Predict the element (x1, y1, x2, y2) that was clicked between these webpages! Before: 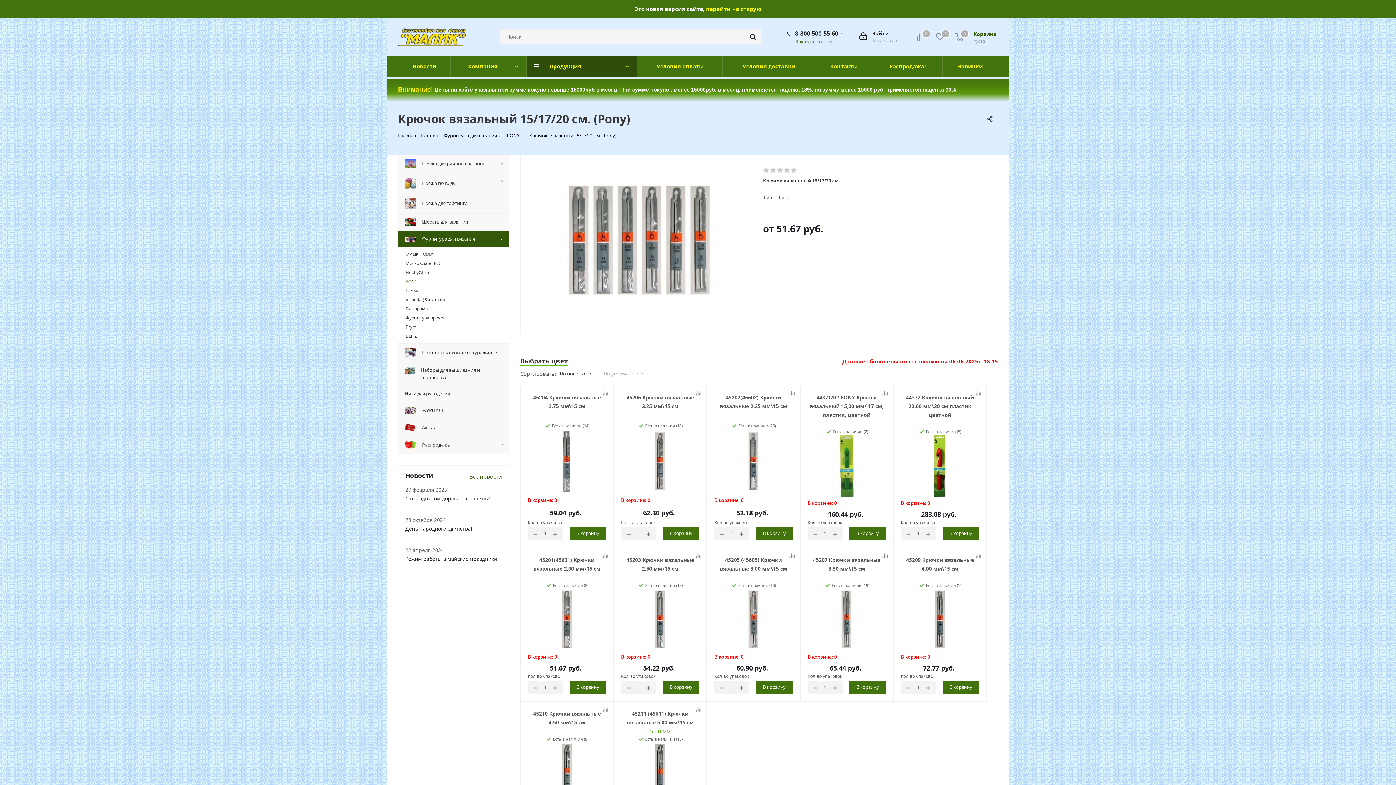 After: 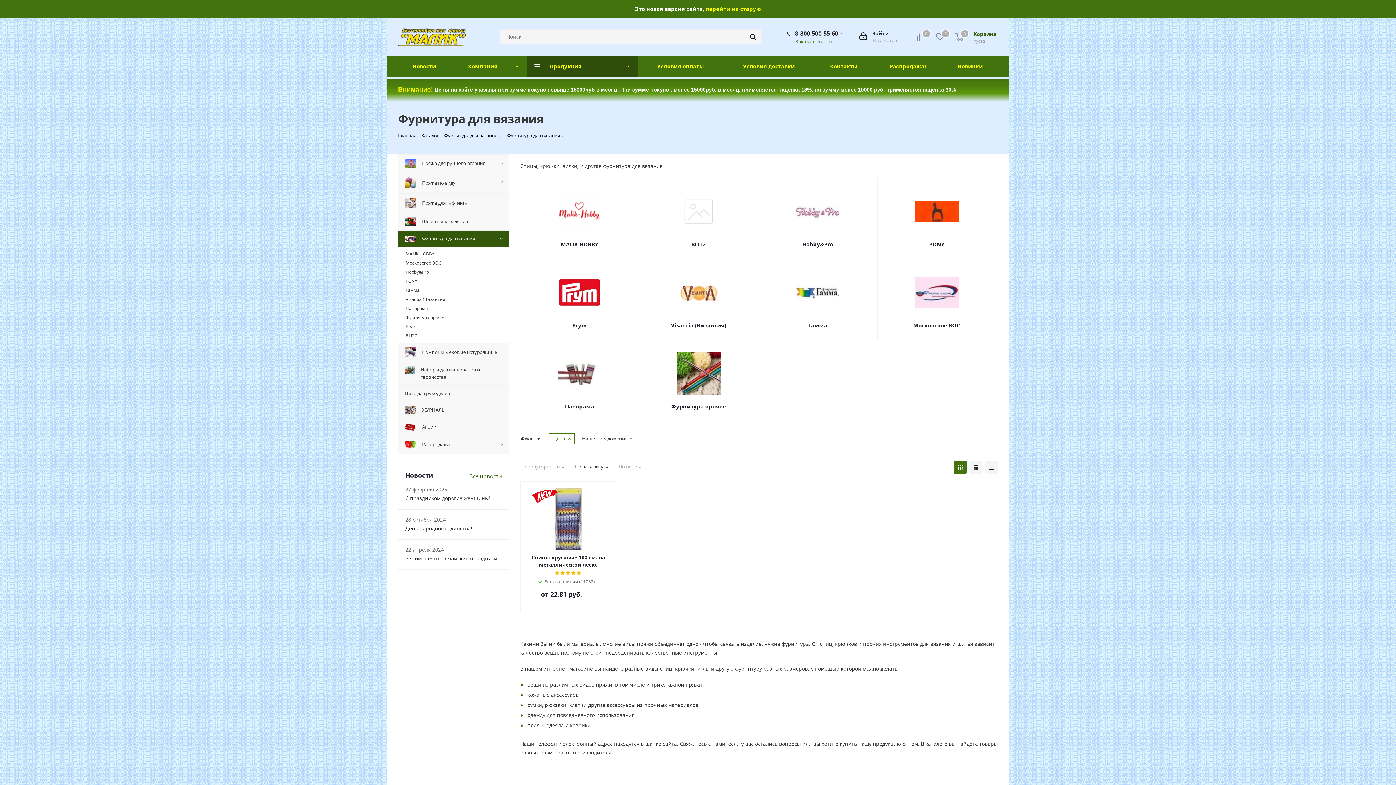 Action: label: 	Фурнитура для вязания bbox: (398, 230, 509, 247)